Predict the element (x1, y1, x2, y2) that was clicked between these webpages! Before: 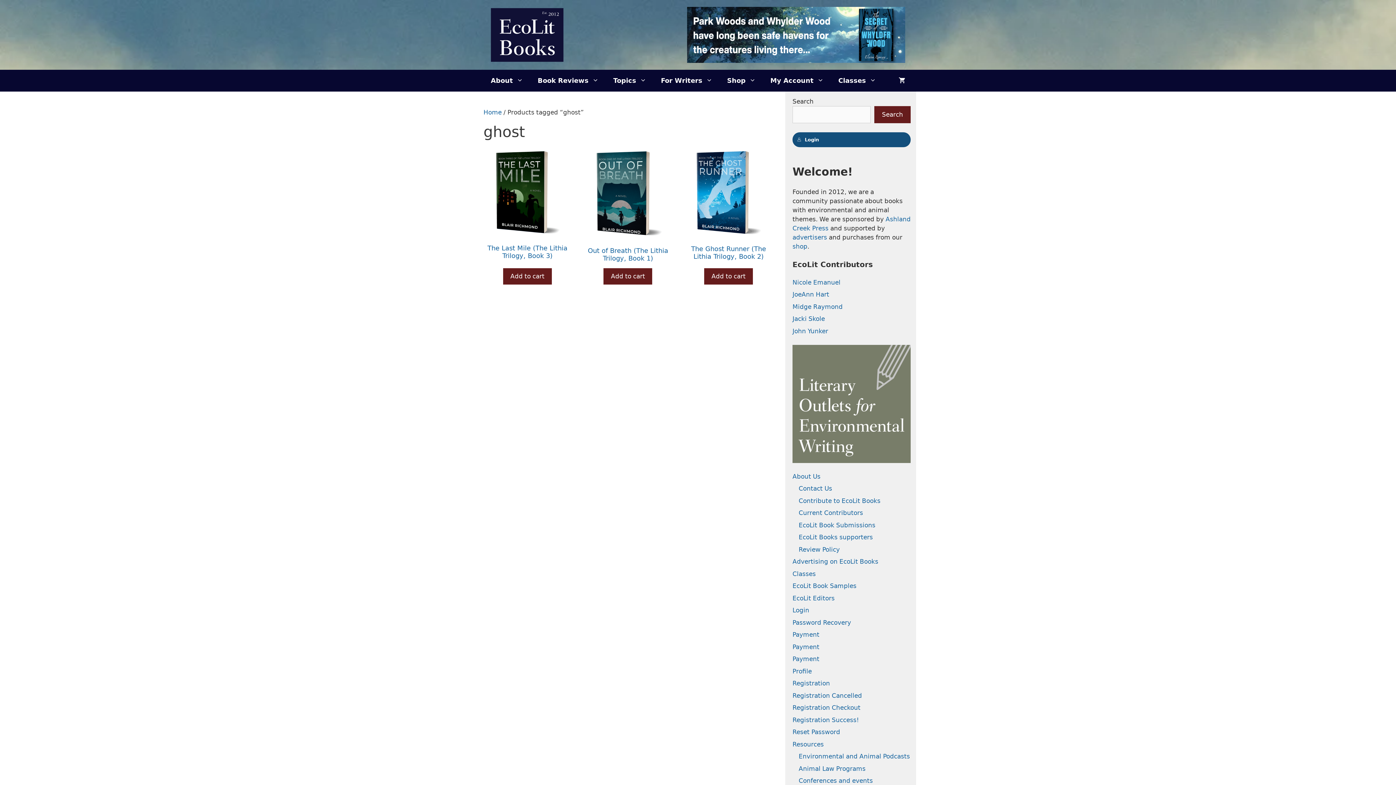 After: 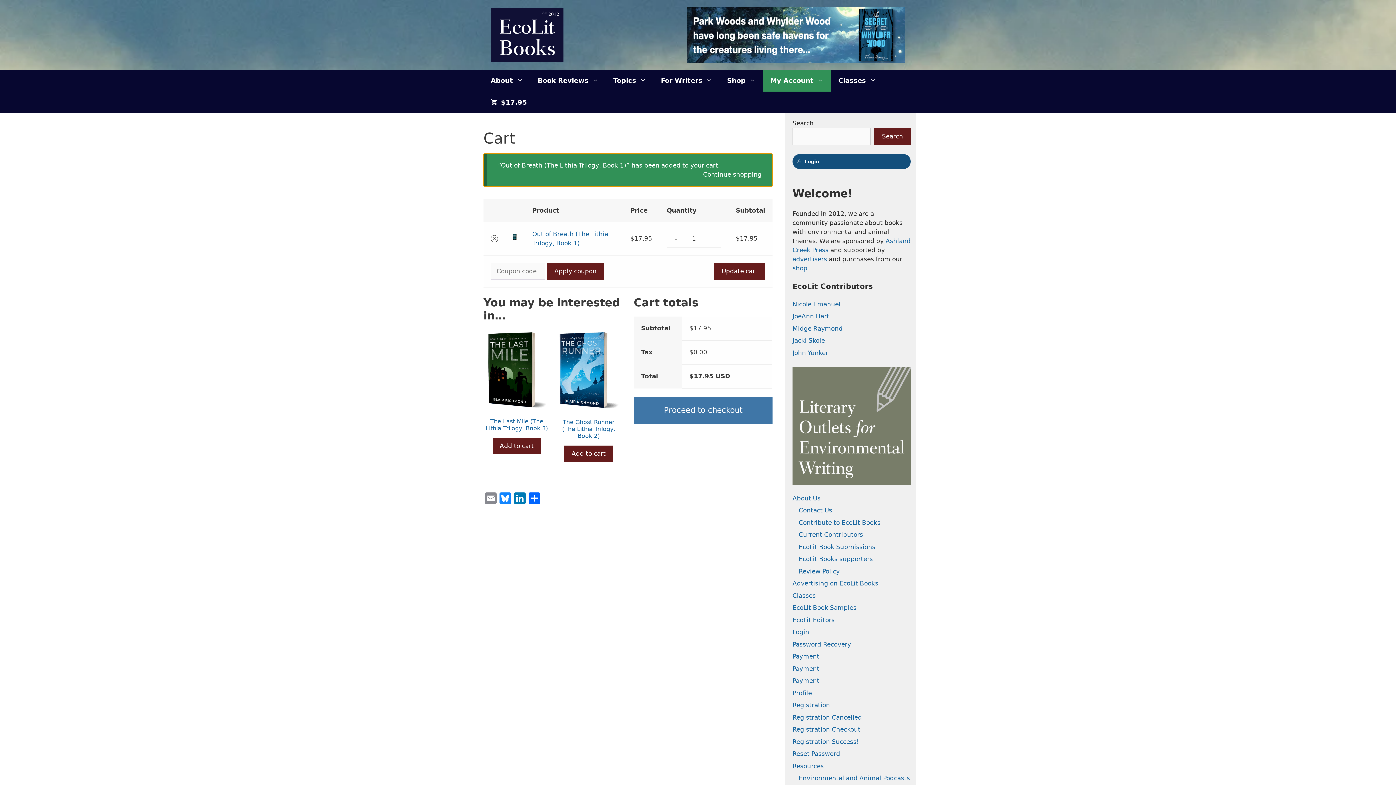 Action: label: Add to cart: “Out of Breath (The Lithia Trilogy, Book 1)” bbox: (603, 268, 652, 284)